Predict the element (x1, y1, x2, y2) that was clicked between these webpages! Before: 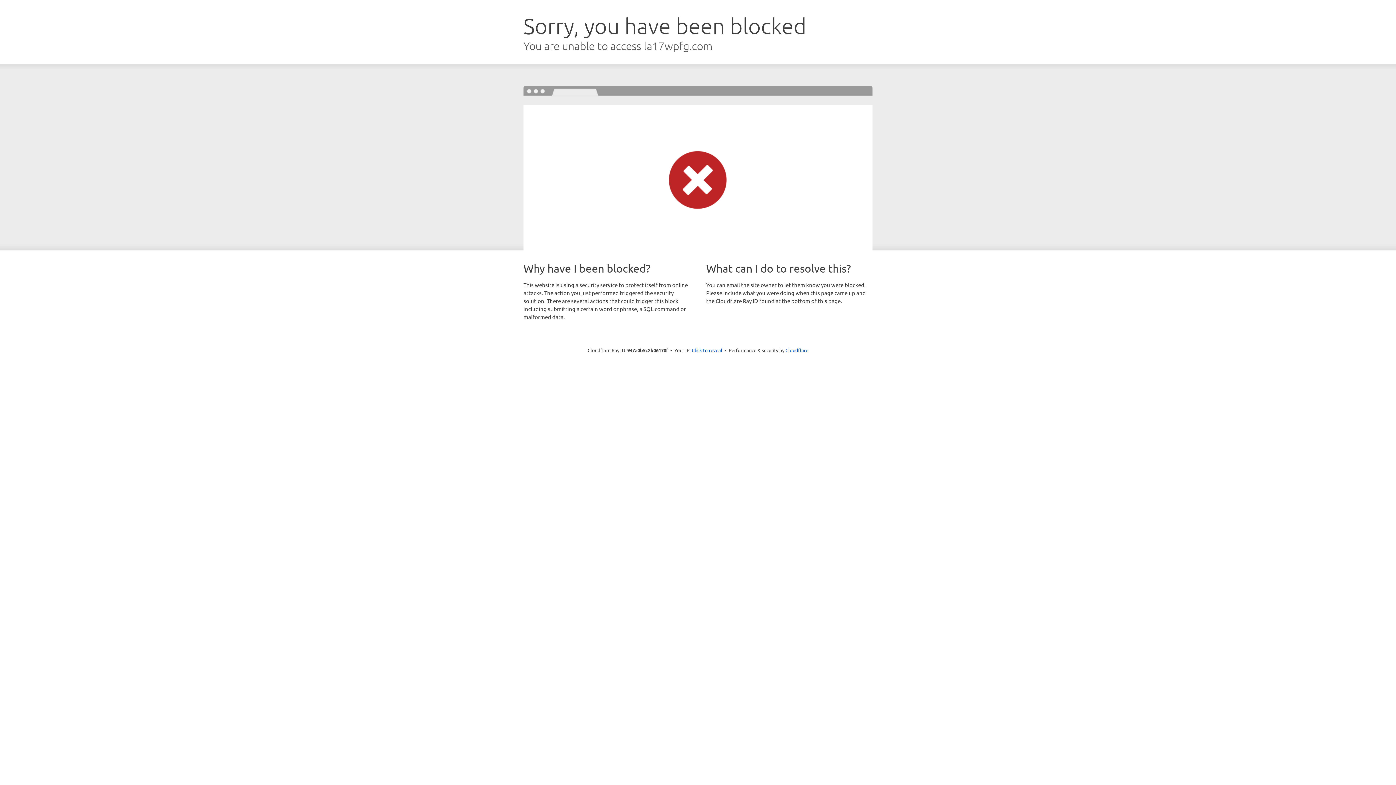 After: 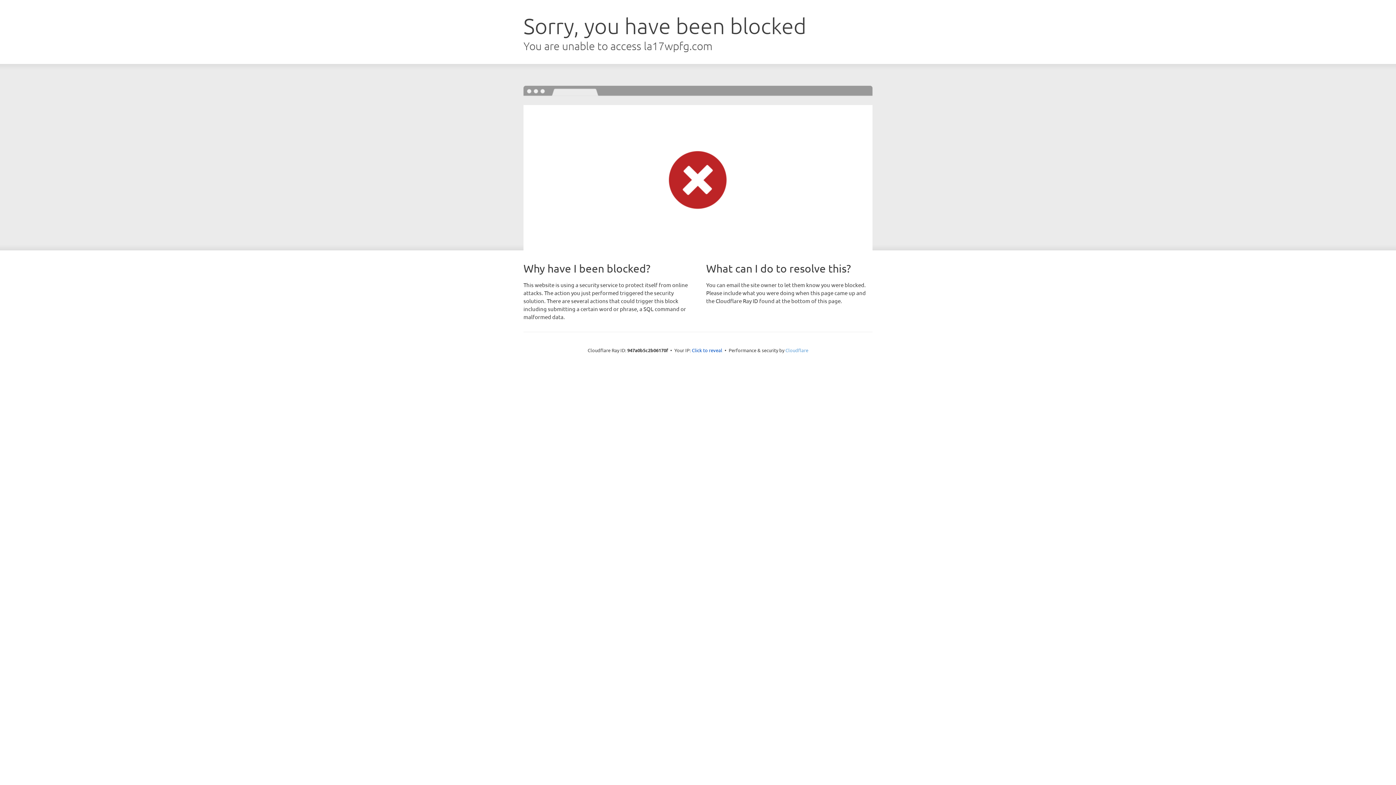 Action: label: Cloudflare bbox: (785, 347, 808, 353)